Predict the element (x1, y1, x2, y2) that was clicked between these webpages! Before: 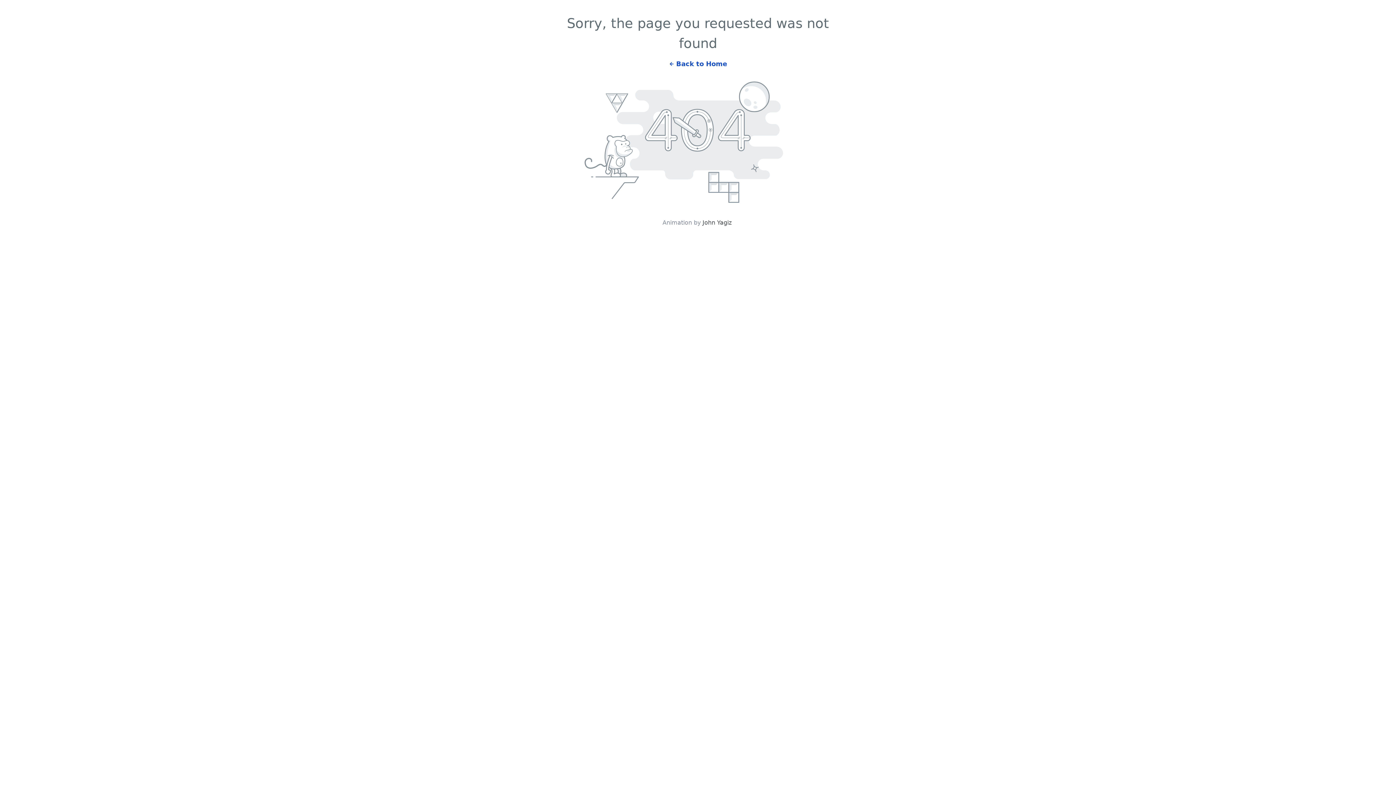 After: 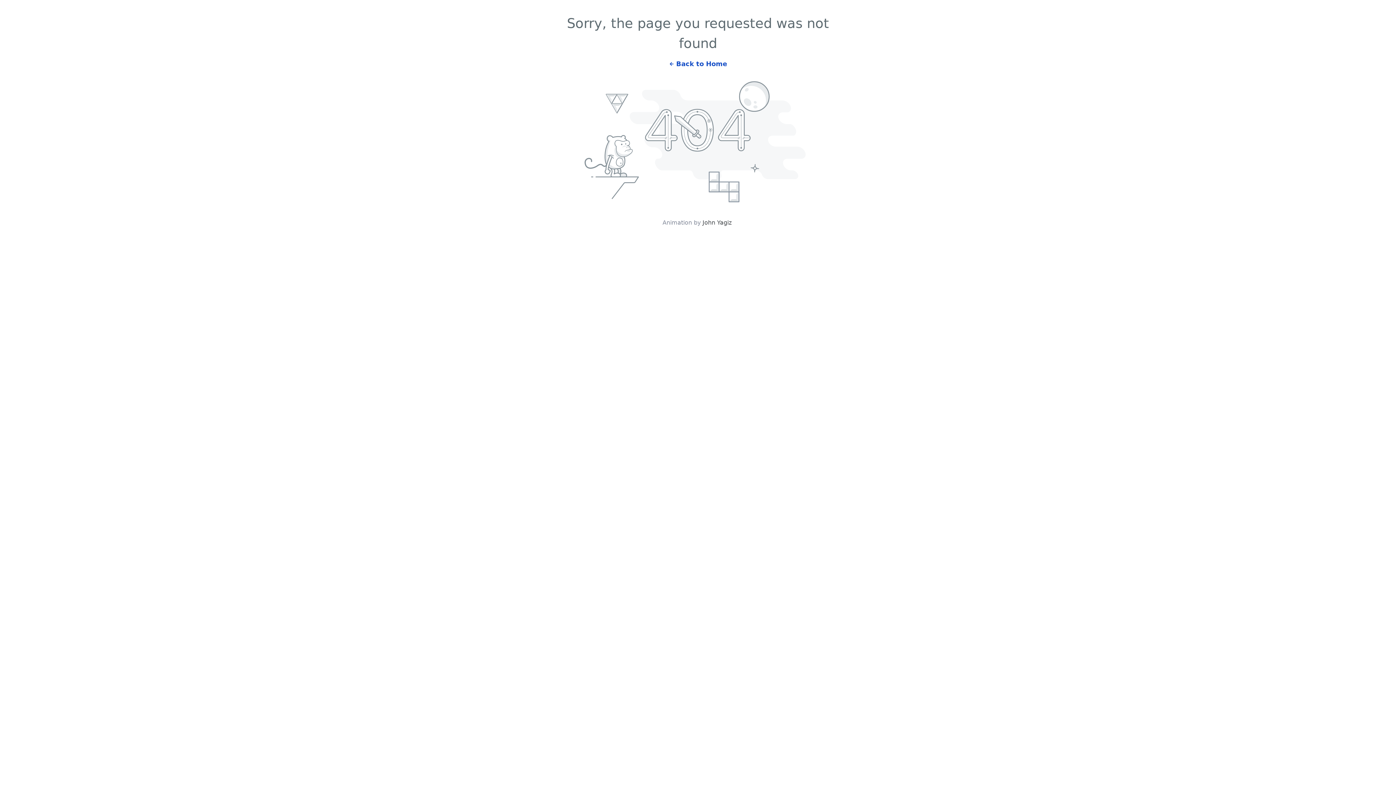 Action: bbox: (702, 219, 731, 226) label: John Yagiz